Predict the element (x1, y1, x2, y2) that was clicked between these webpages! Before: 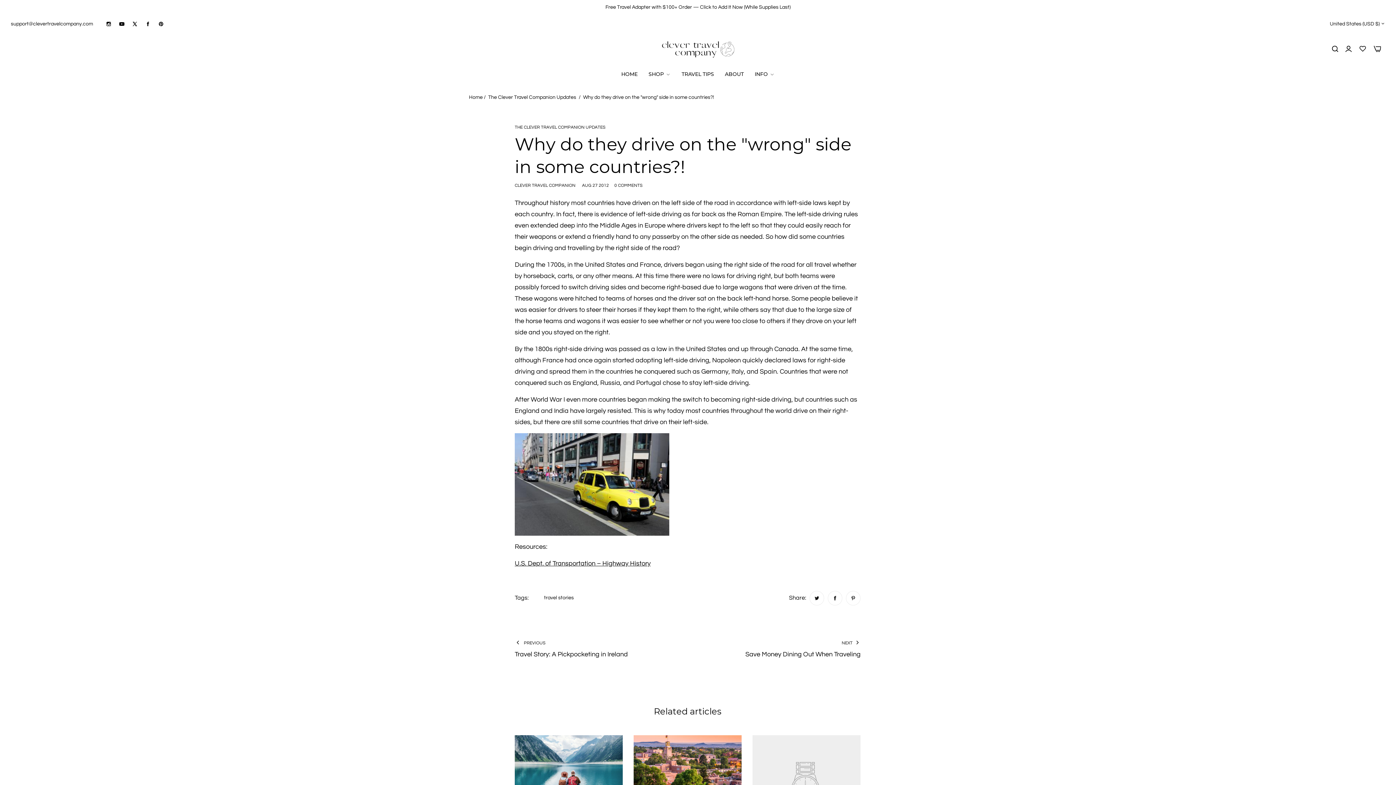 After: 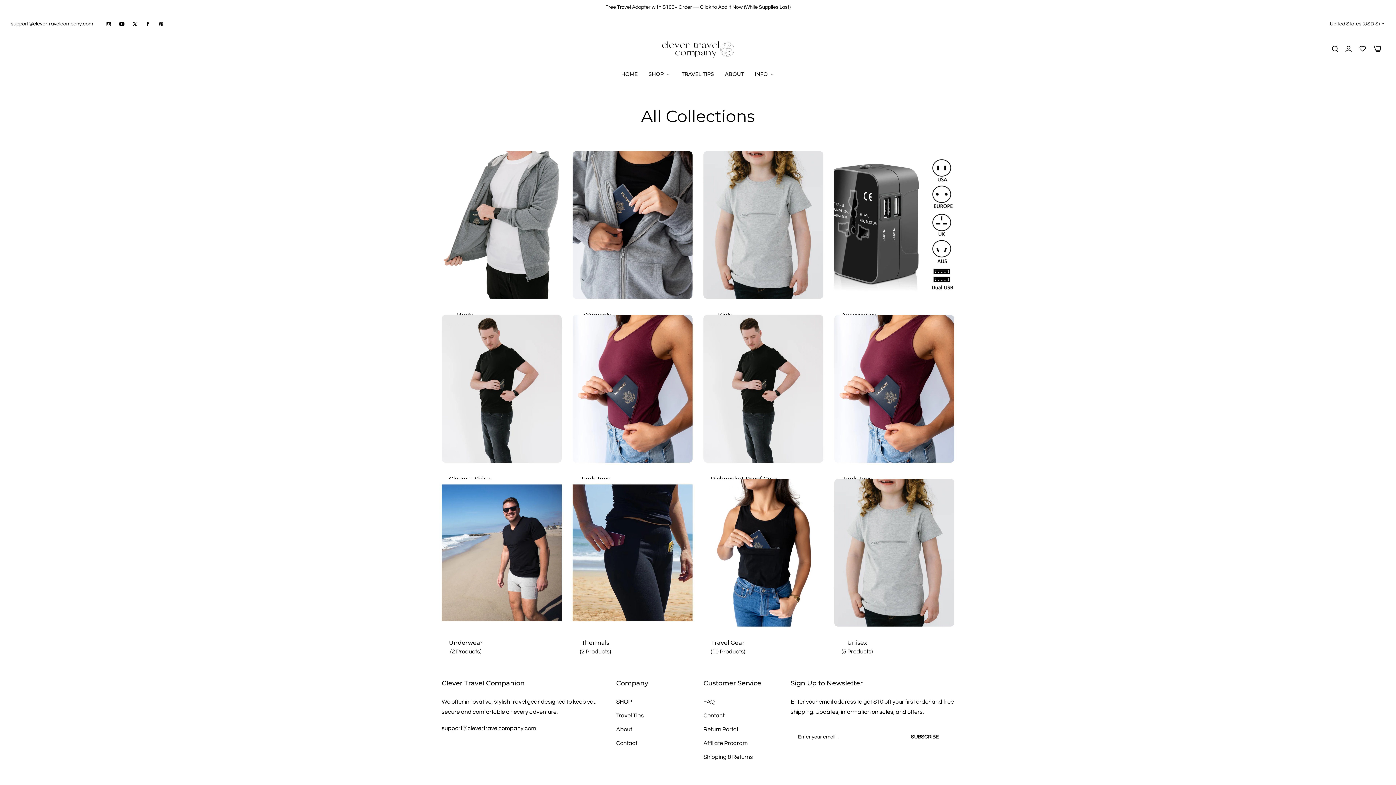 Action: label: SHOP  bbox: (643, 66, 676, 82)